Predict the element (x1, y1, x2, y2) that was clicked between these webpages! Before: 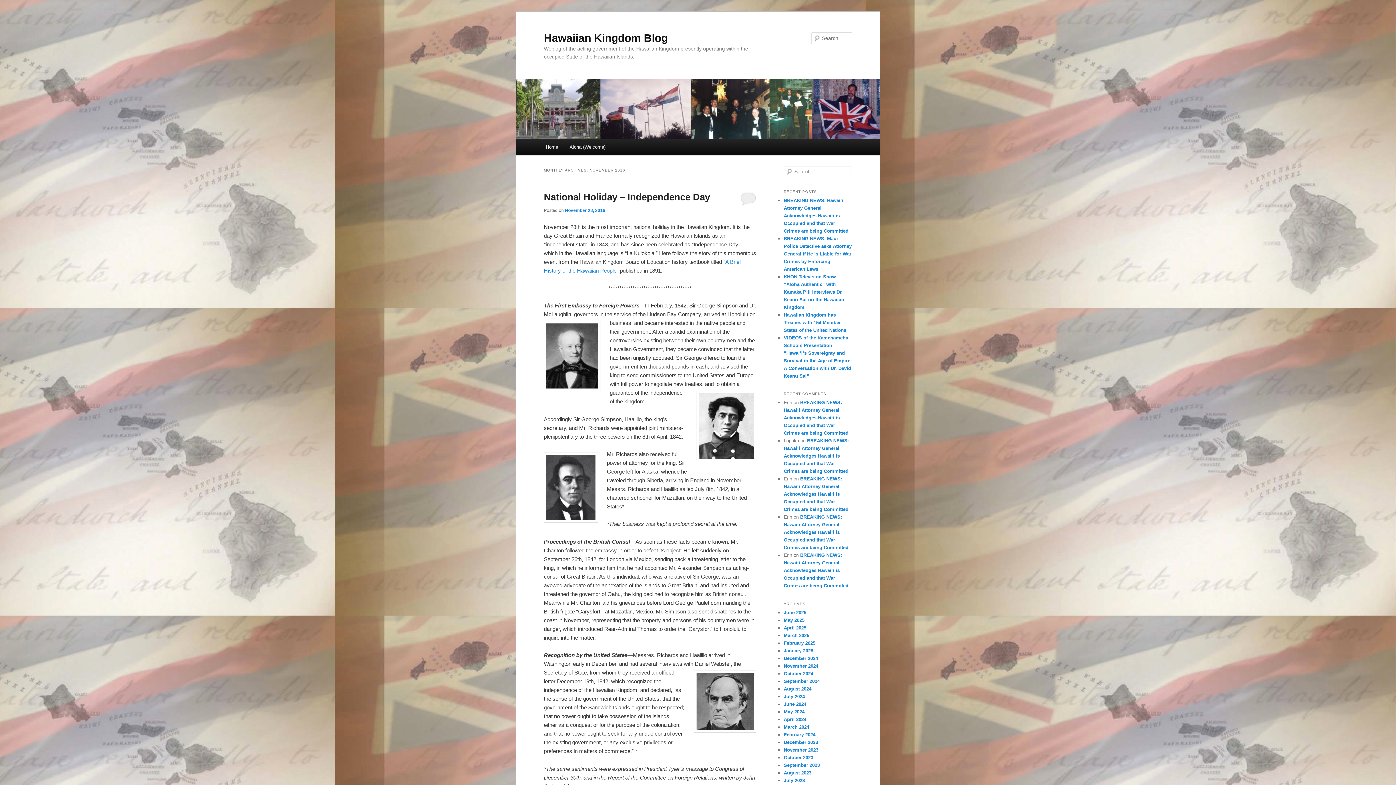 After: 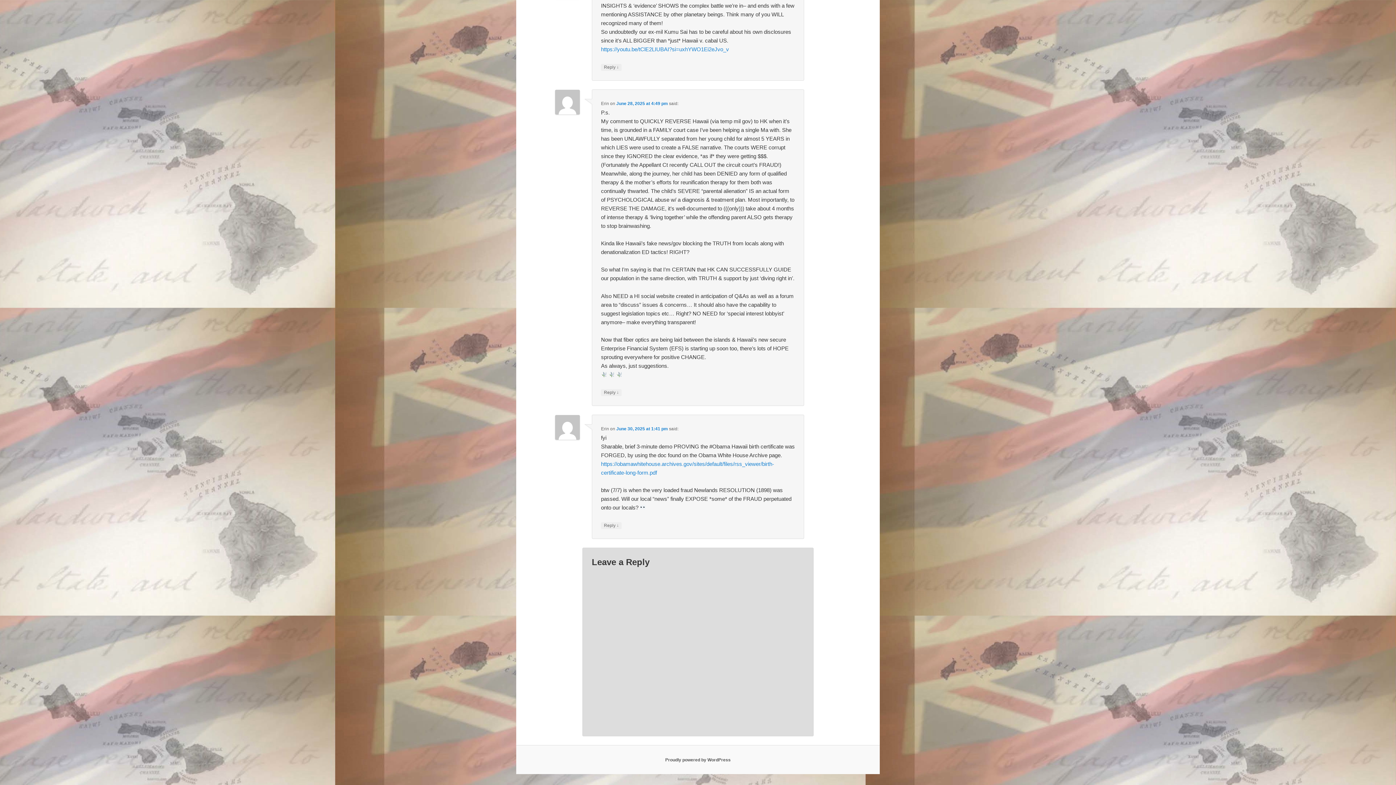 Action: label: BREAKING NEWS: Hawai‘i Attorney General Acknowledges Hawai‘i is Occupied and that War Crimes are being Committed bbox: (784, 476, 848, 512)